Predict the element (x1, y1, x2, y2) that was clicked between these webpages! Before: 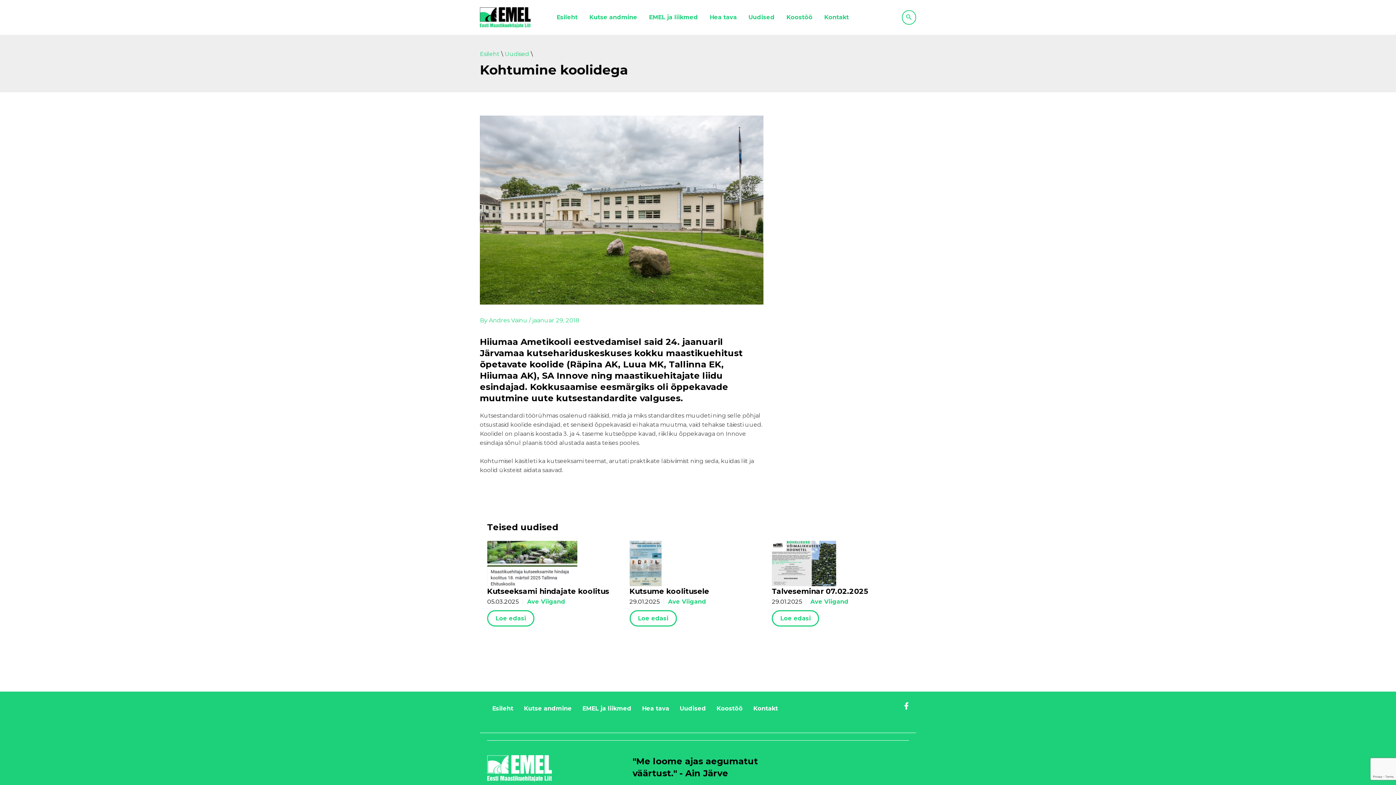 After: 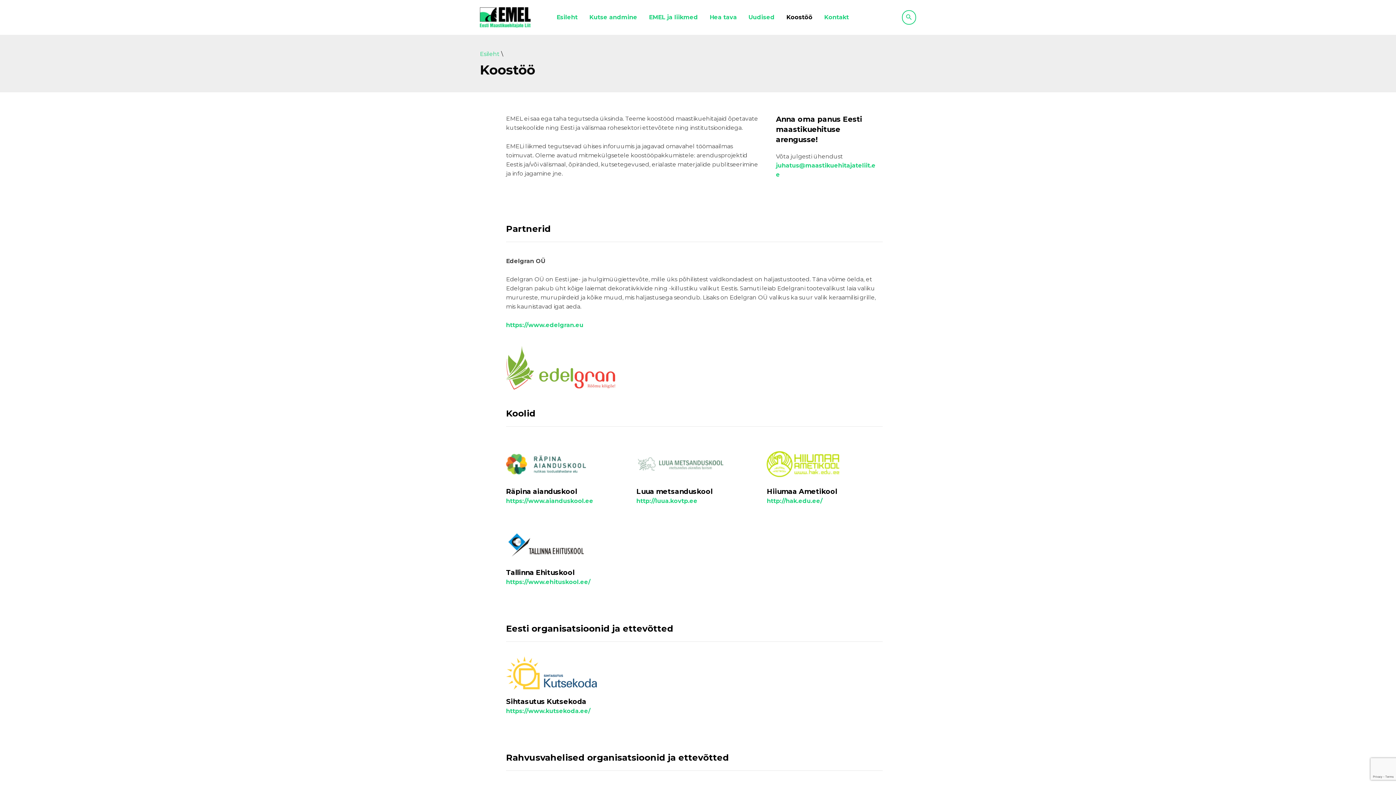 Action: bbox: (711, 699, 748, 718) label: Koostöö